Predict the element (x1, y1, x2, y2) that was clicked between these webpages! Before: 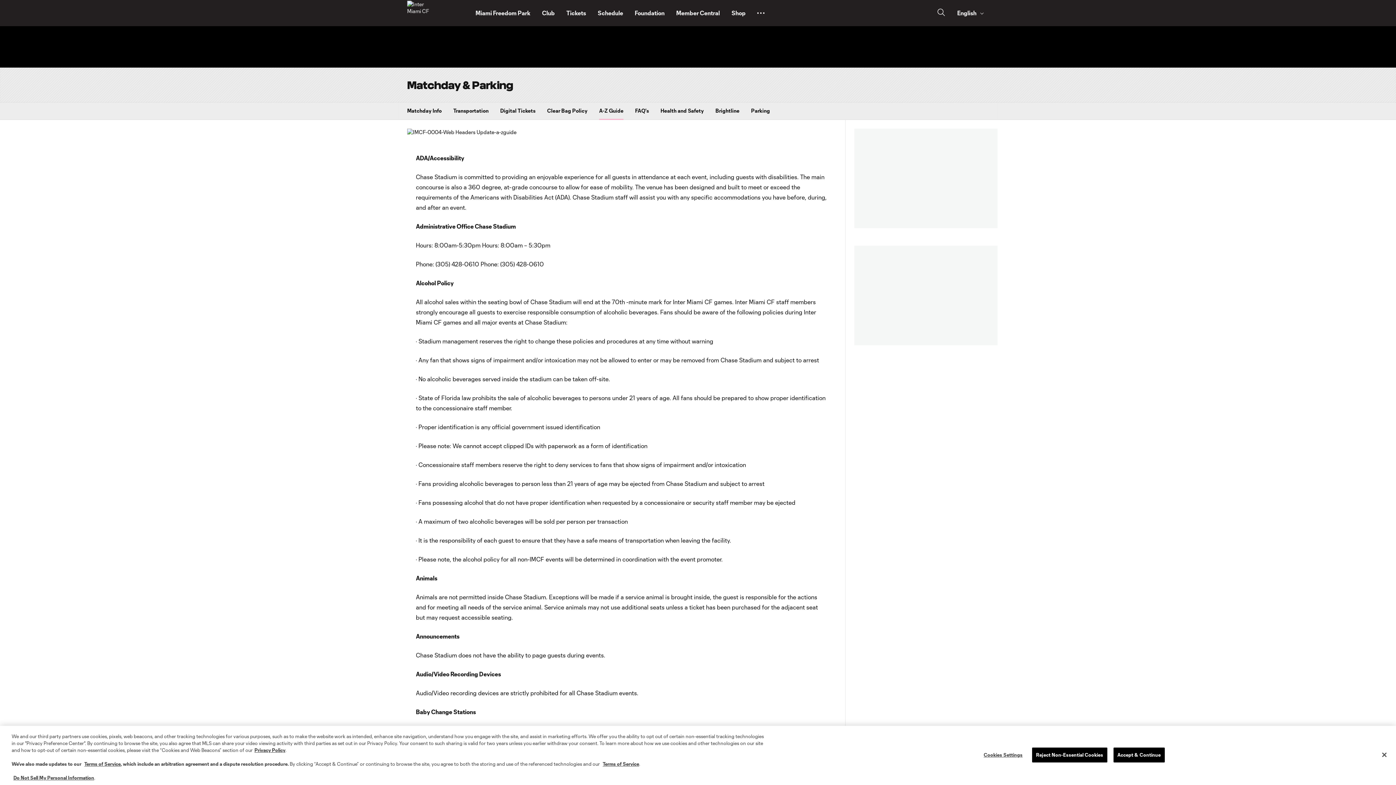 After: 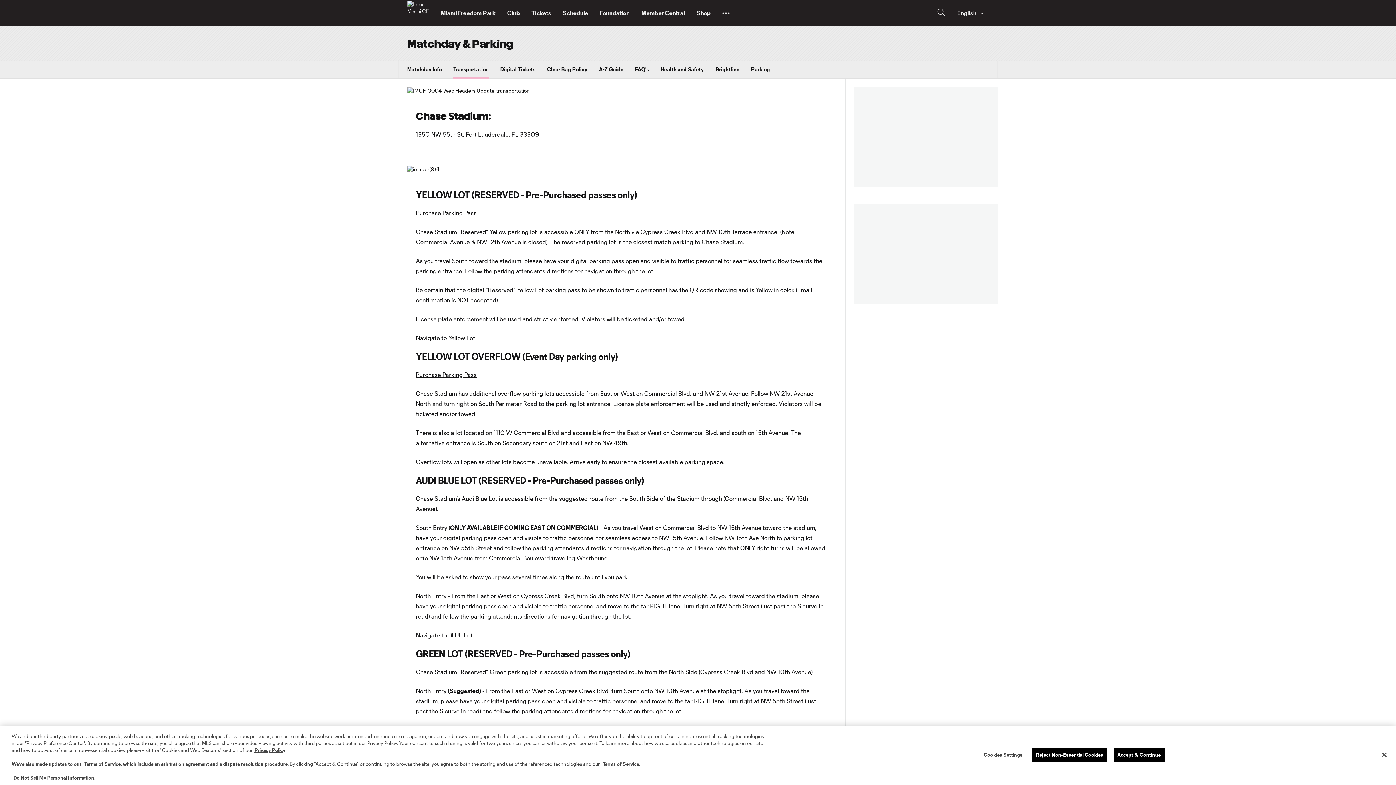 Action: bbox: (453, 102, 488, 120) label: Transportation